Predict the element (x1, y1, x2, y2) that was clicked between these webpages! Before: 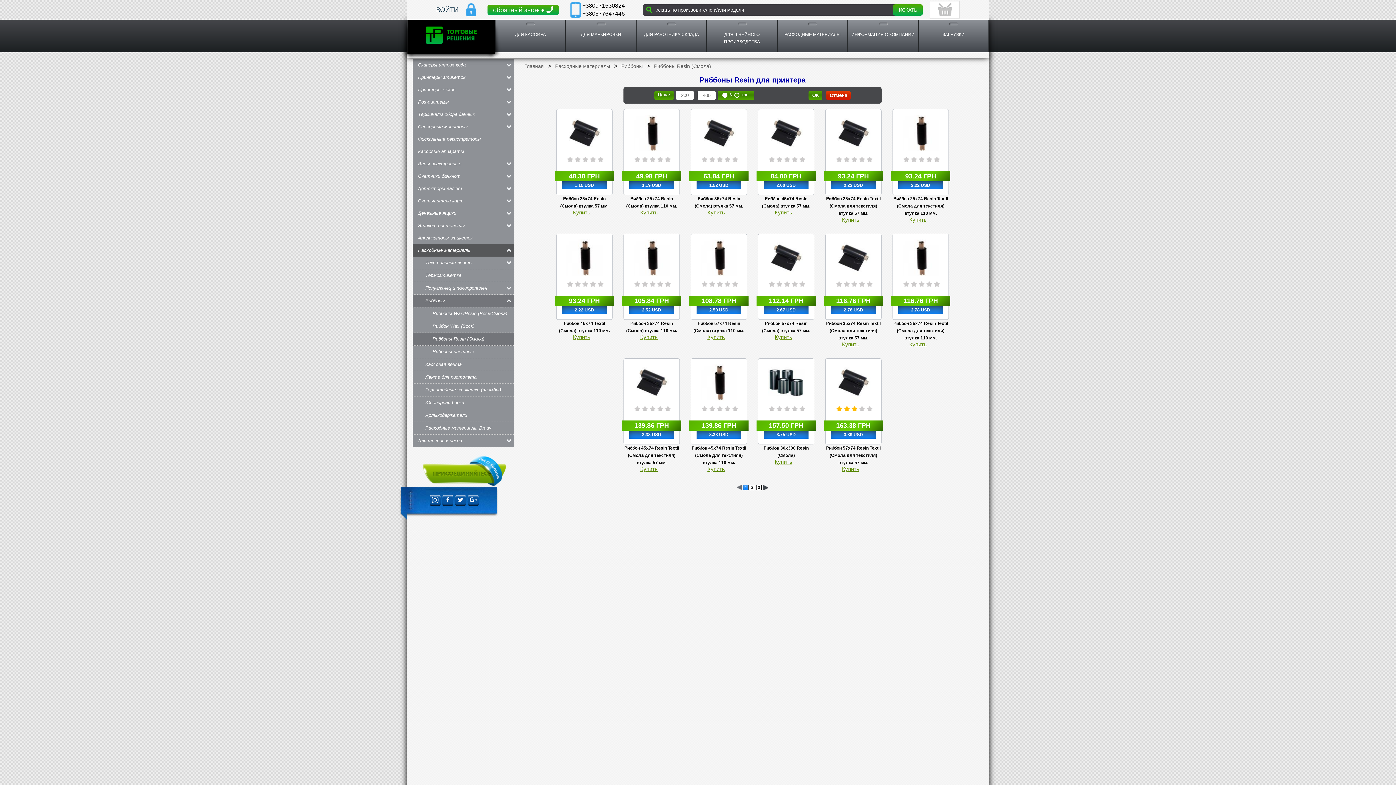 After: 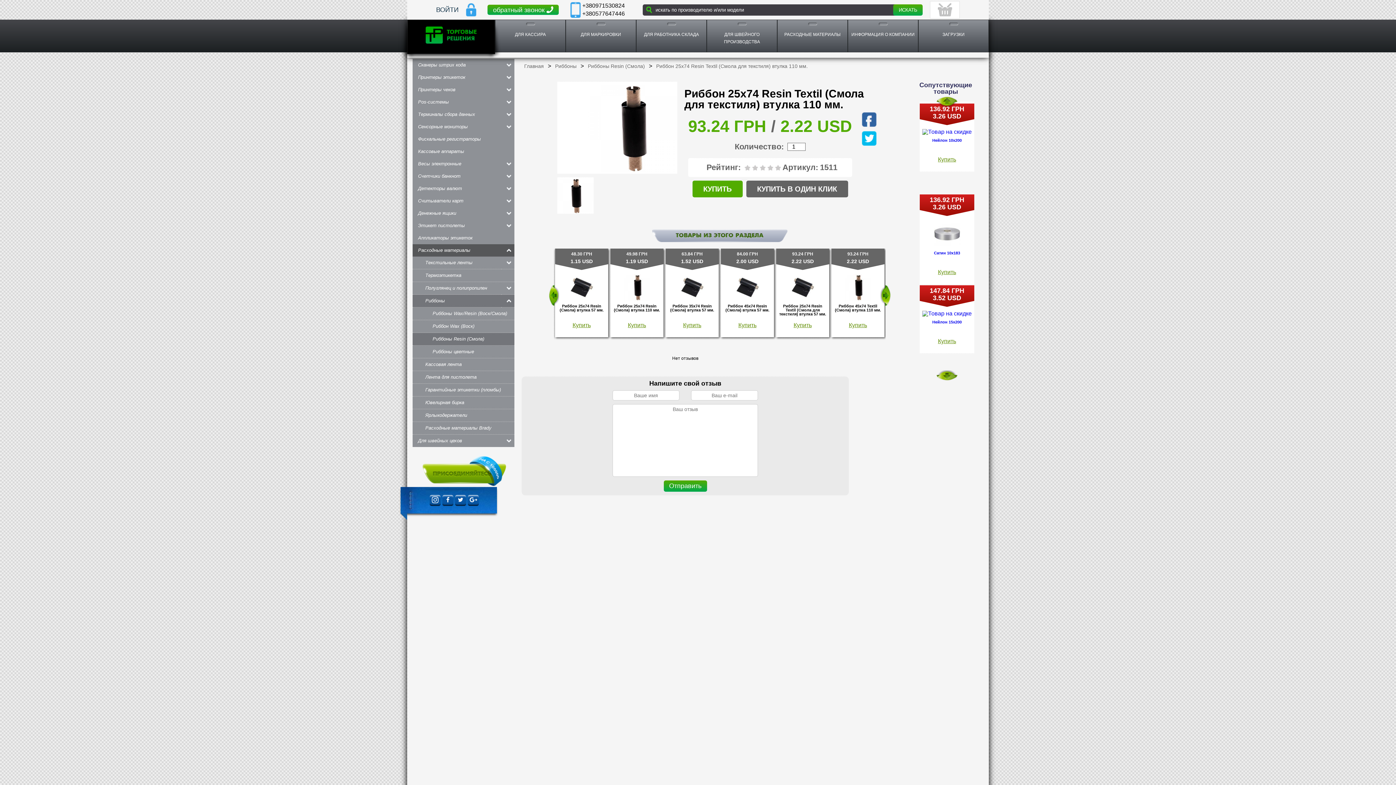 Action: bbox: (893, 196, 948, 216) label: Риббон 25х74 Resin Textil (Смола для текстиля) втулка 110 мм.